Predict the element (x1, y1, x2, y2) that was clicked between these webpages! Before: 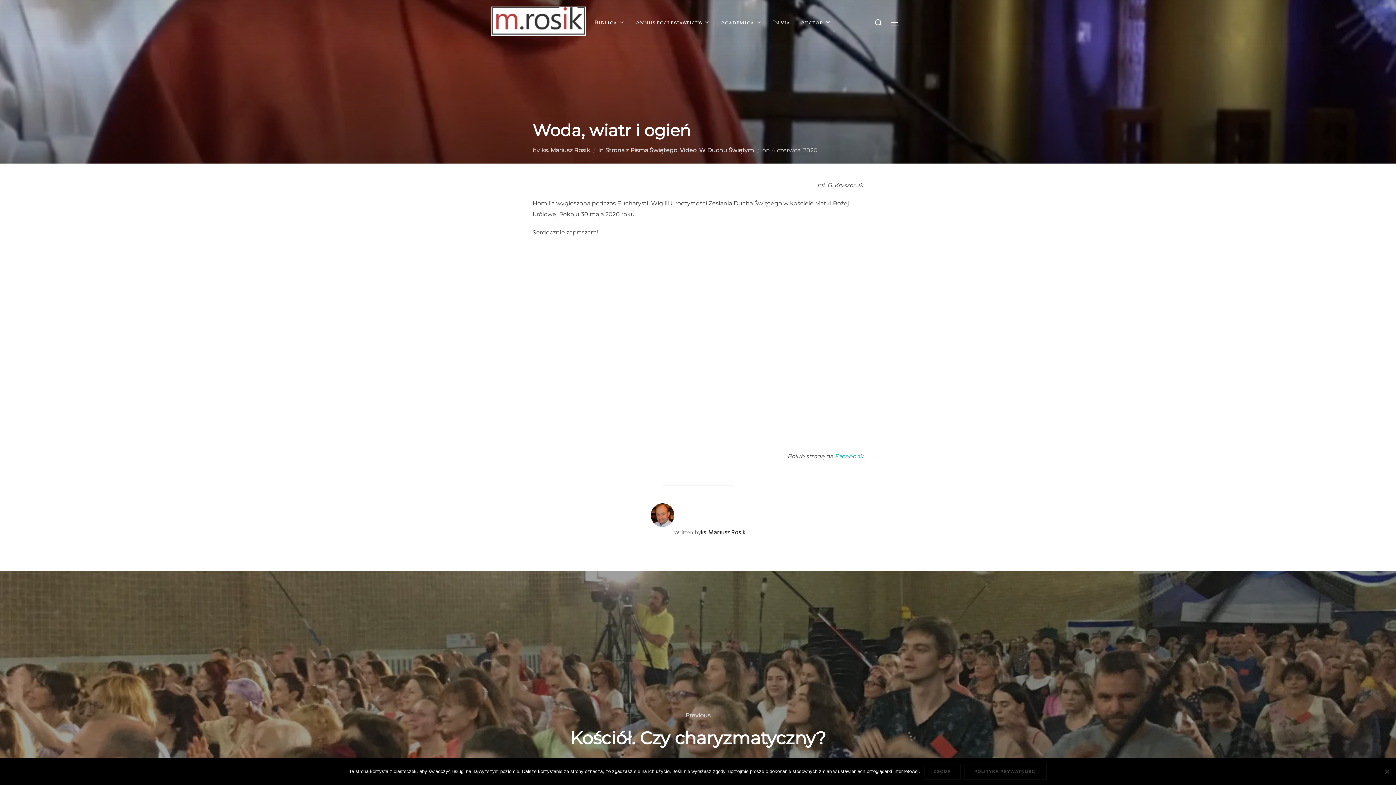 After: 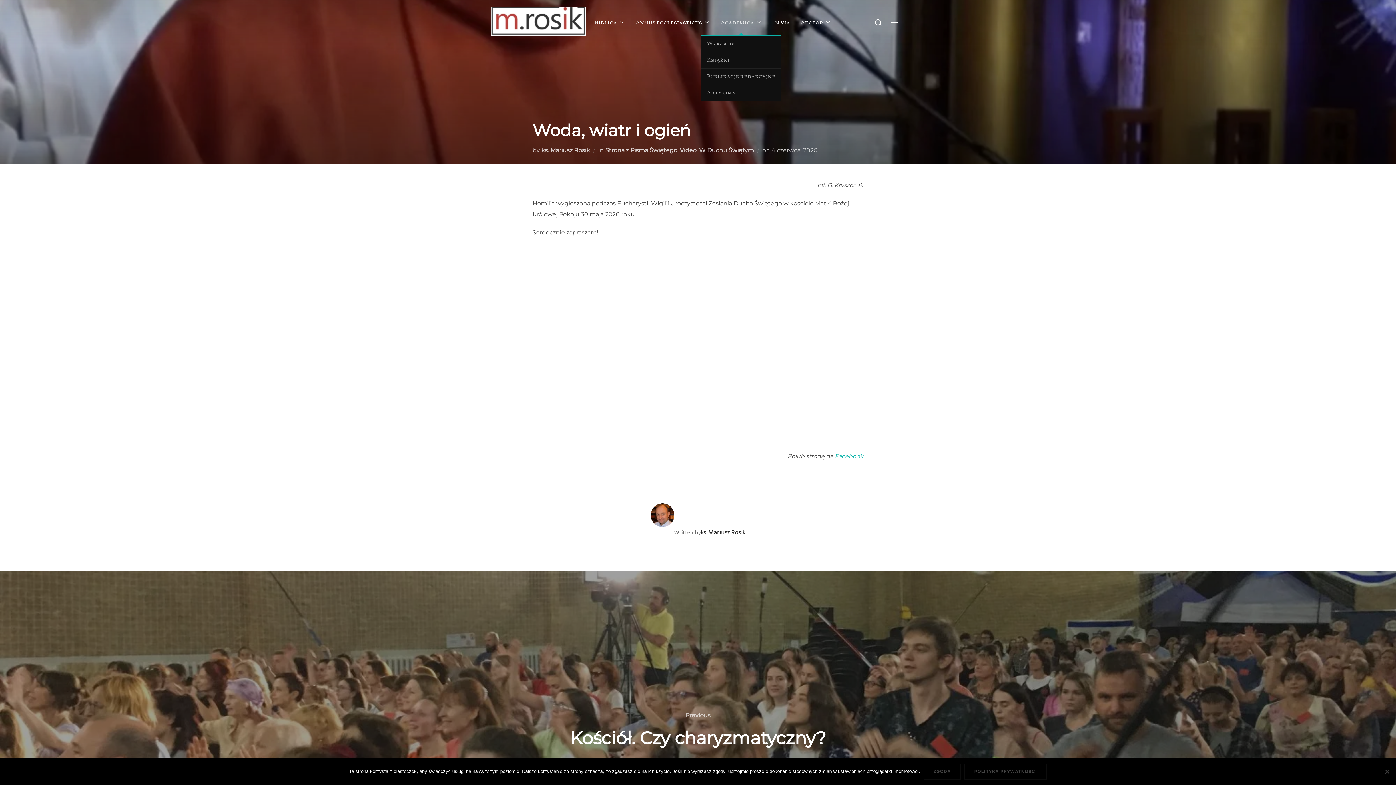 Action: bbox: (721, 15, 762, 29) label: Academica